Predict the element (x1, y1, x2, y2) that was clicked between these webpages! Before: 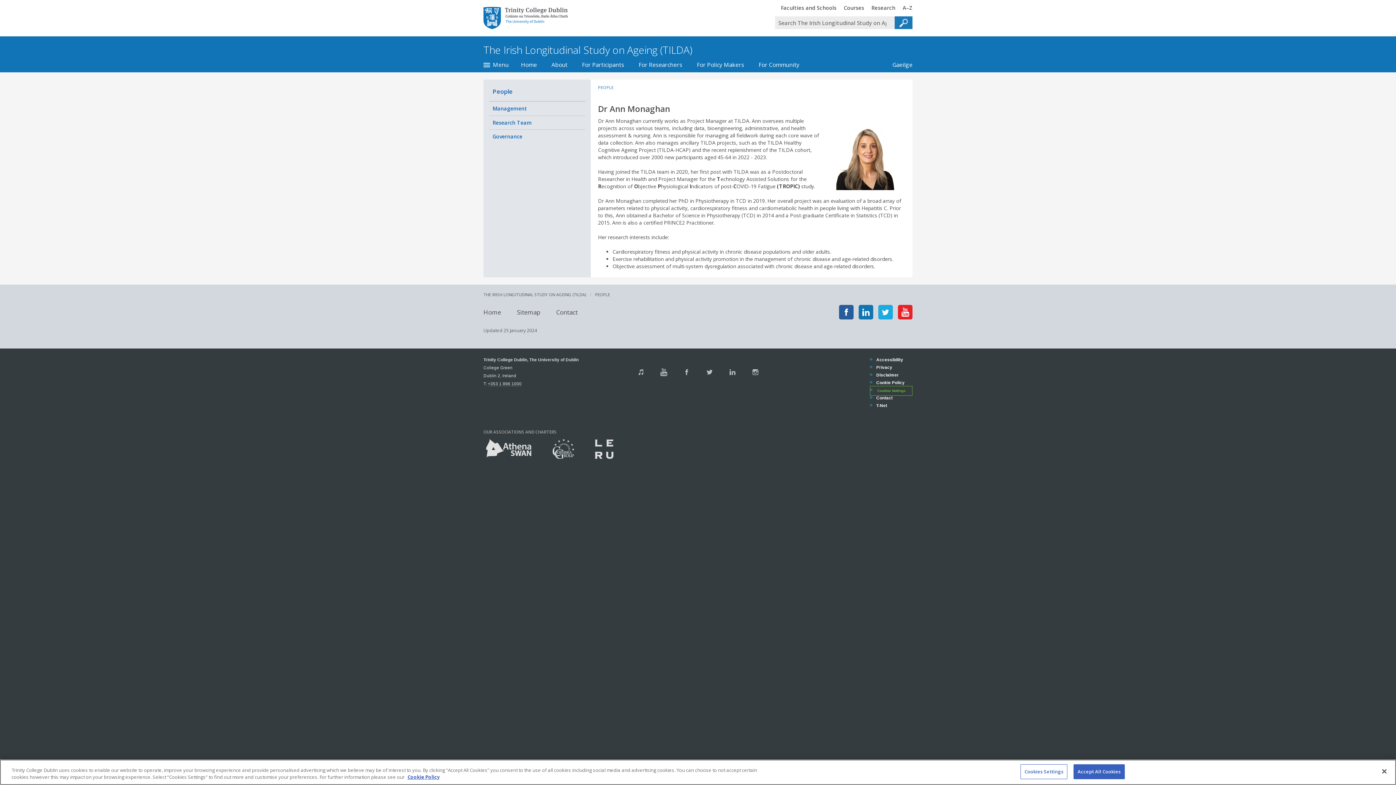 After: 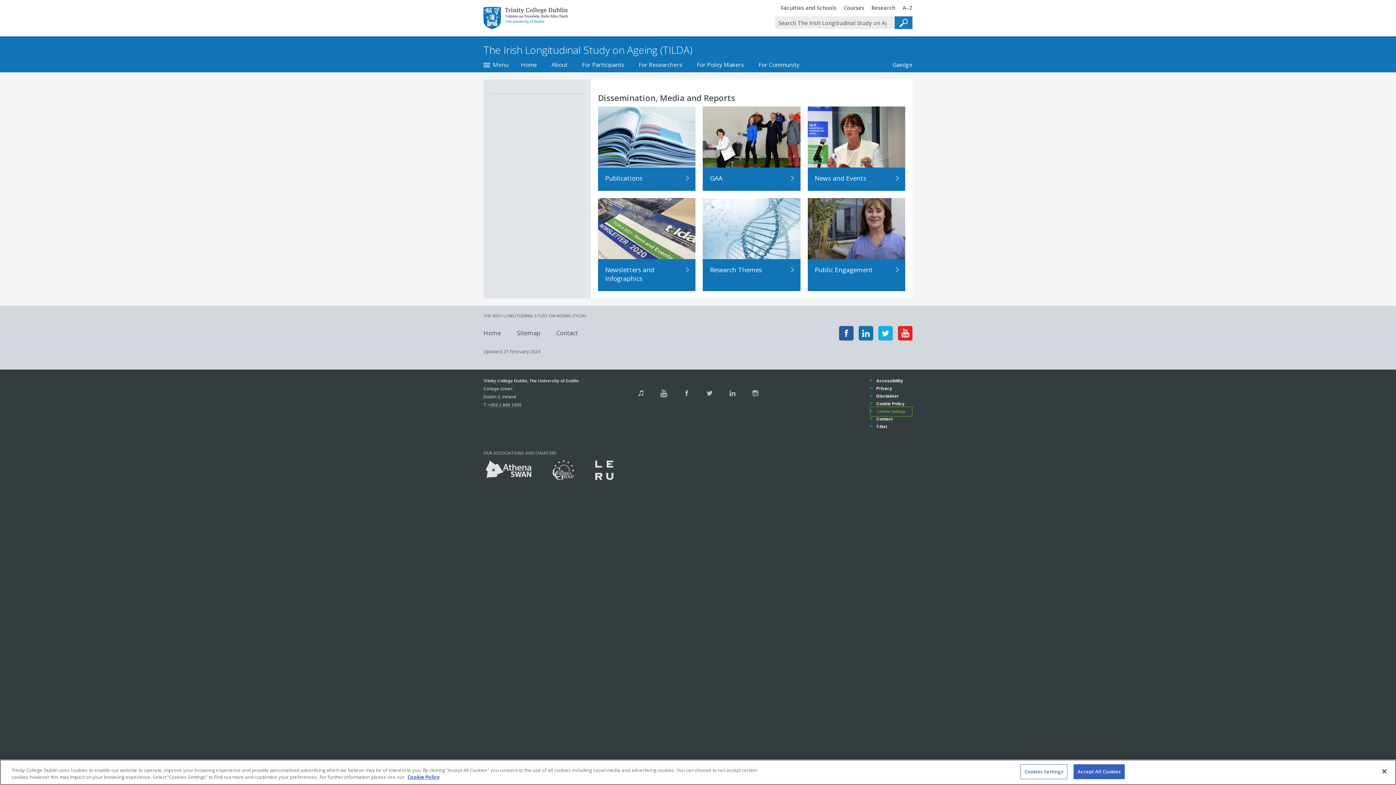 Action: bbox: (751, 57, 806, 72) label: For Community